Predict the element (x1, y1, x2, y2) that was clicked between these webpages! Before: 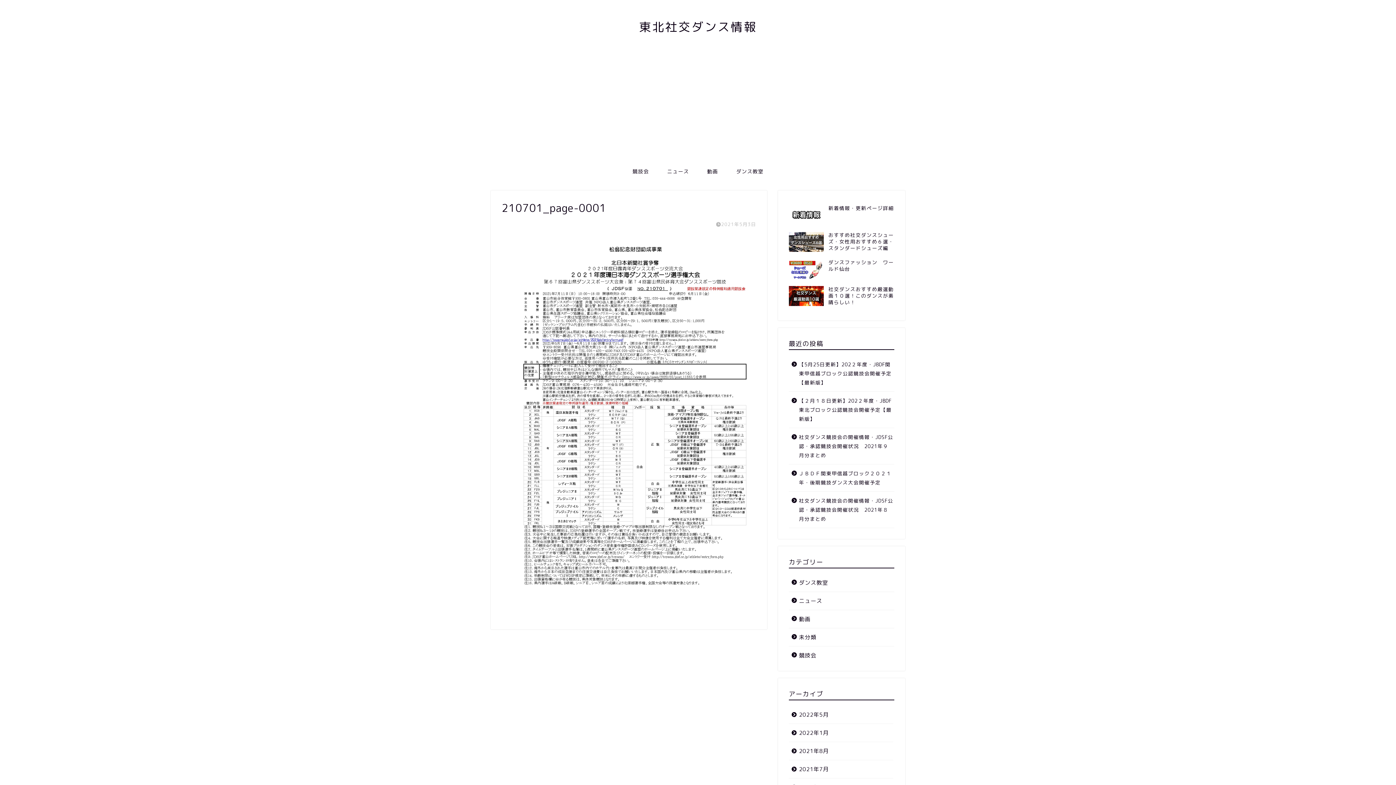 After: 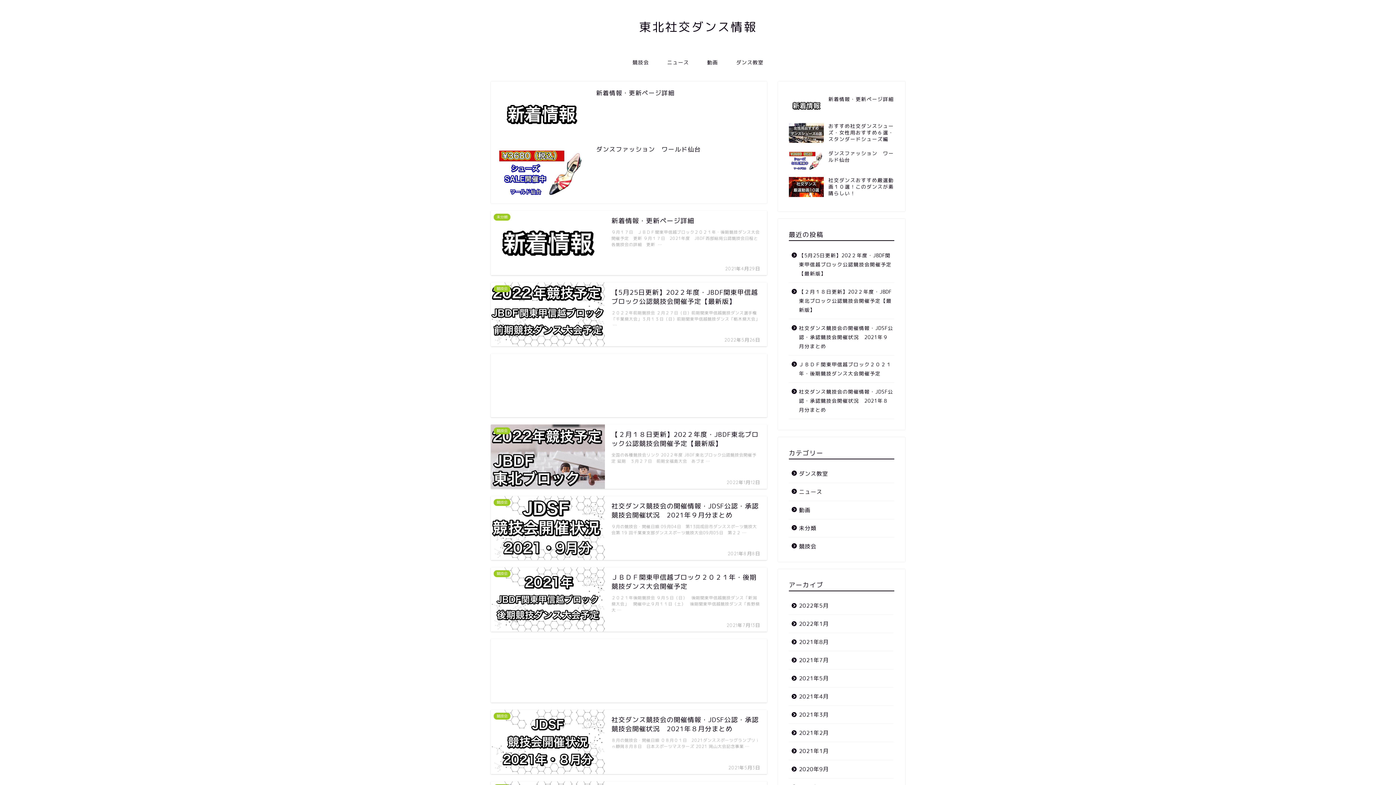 Action: bbox: (639, 19, 757, 34) label: 東北社交ダンス情報